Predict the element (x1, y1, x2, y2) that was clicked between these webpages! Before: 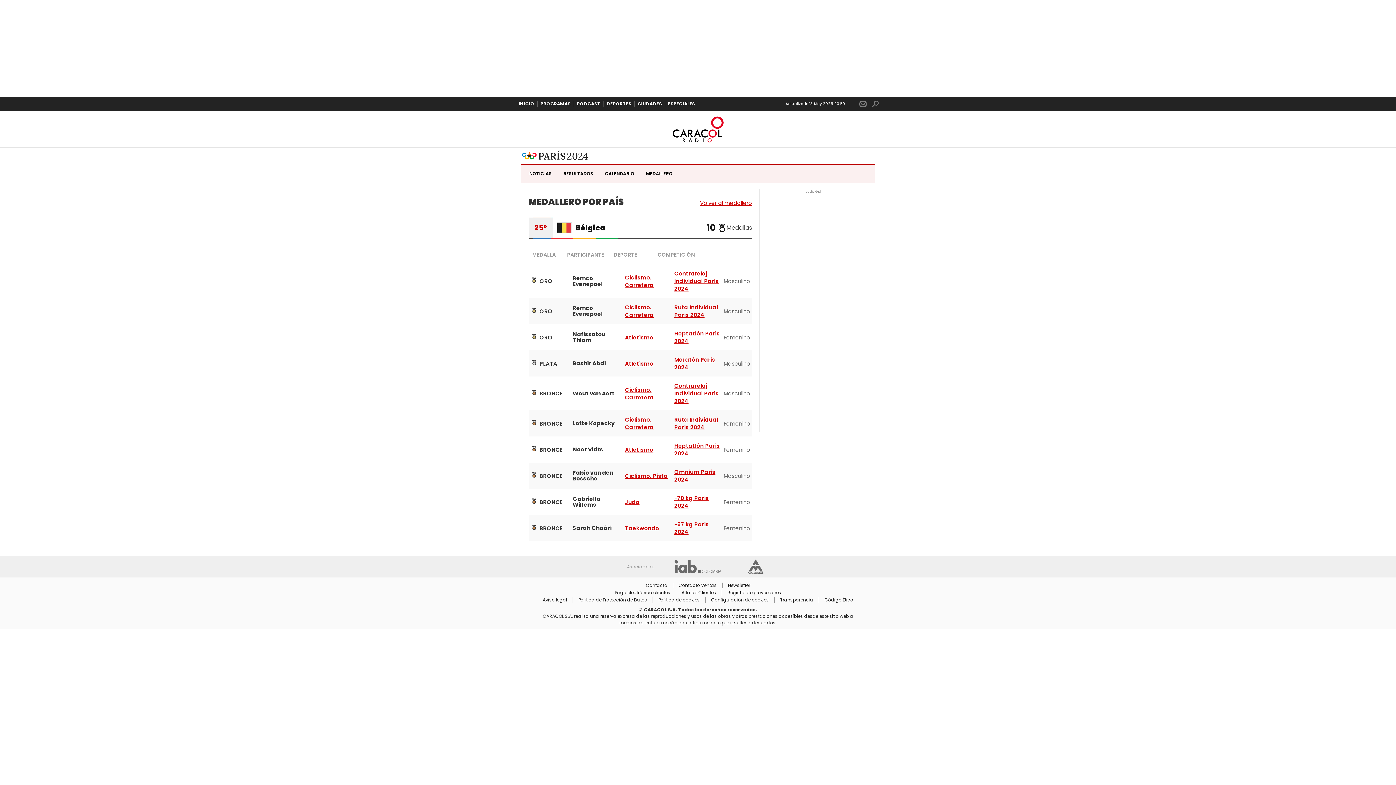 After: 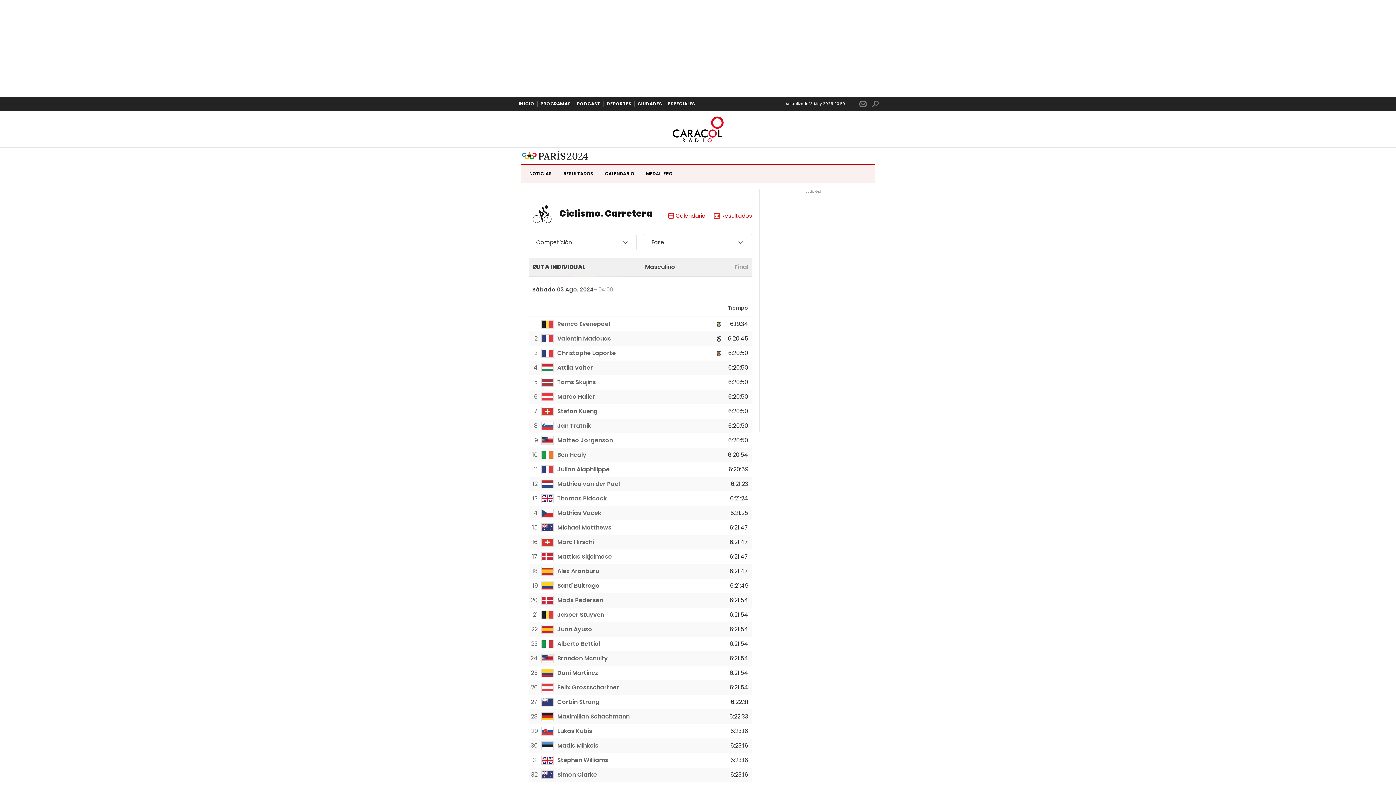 Action: bbox: (674, 303, 718, 318) label: Ruta Individual Paris 2024